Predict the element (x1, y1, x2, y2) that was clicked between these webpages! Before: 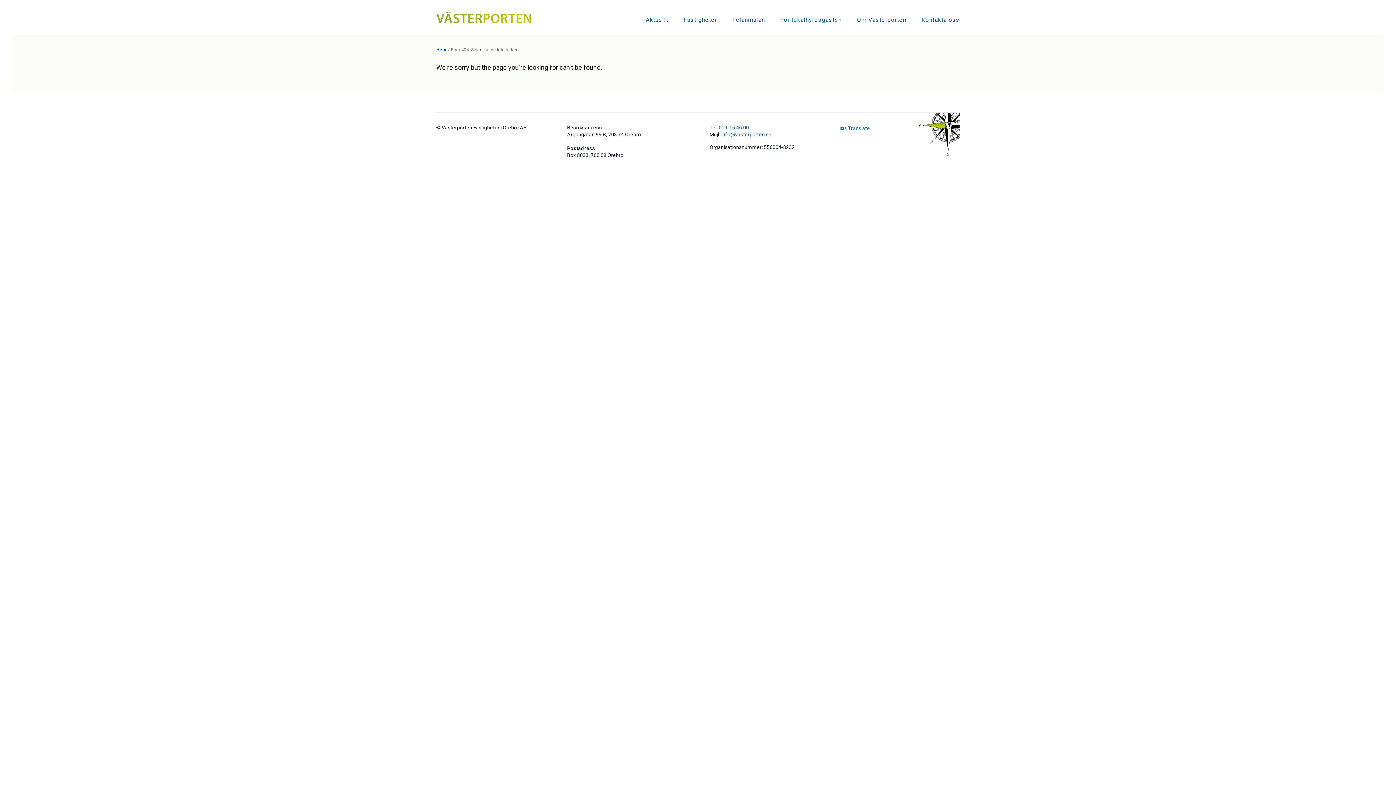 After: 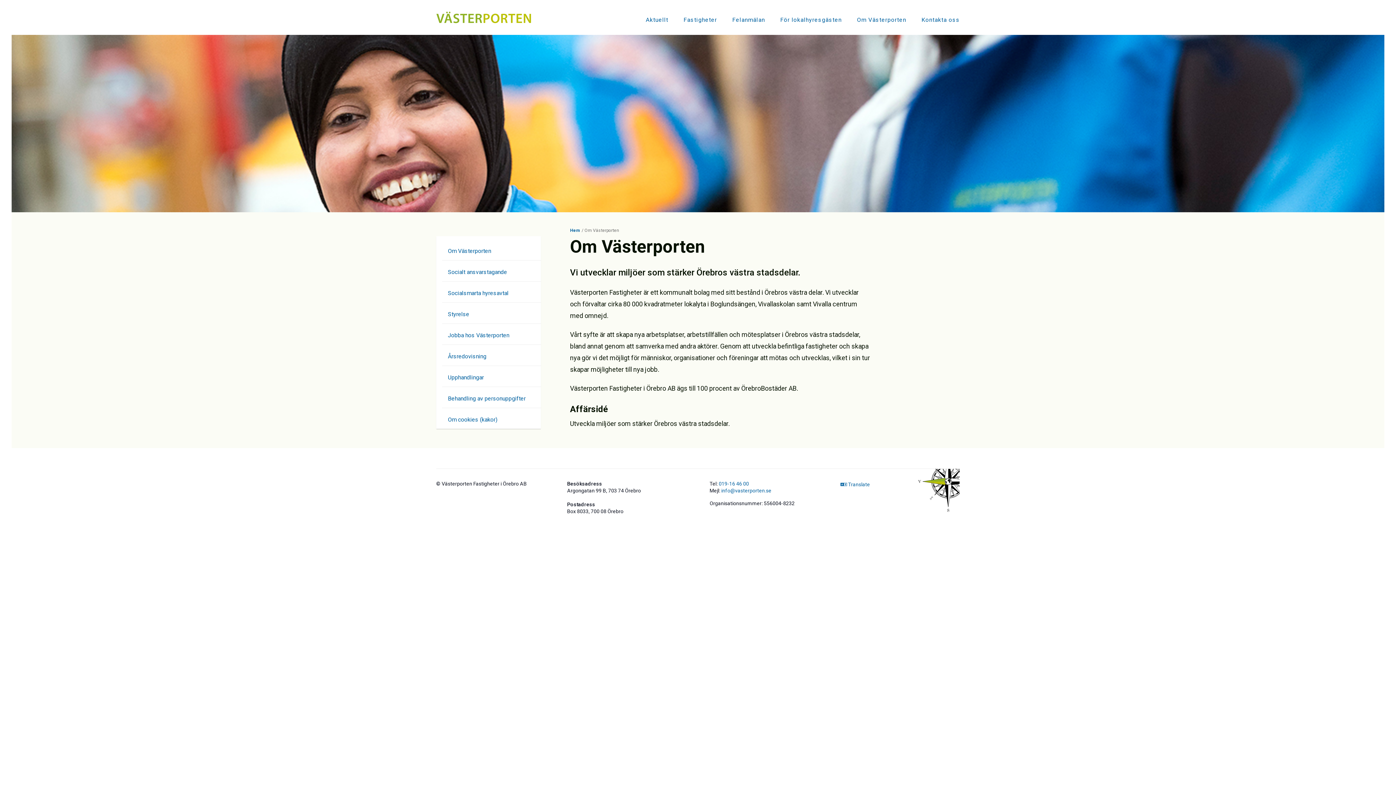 Action: bbox: (857, 16, 906, 23) label: Om Västerporten